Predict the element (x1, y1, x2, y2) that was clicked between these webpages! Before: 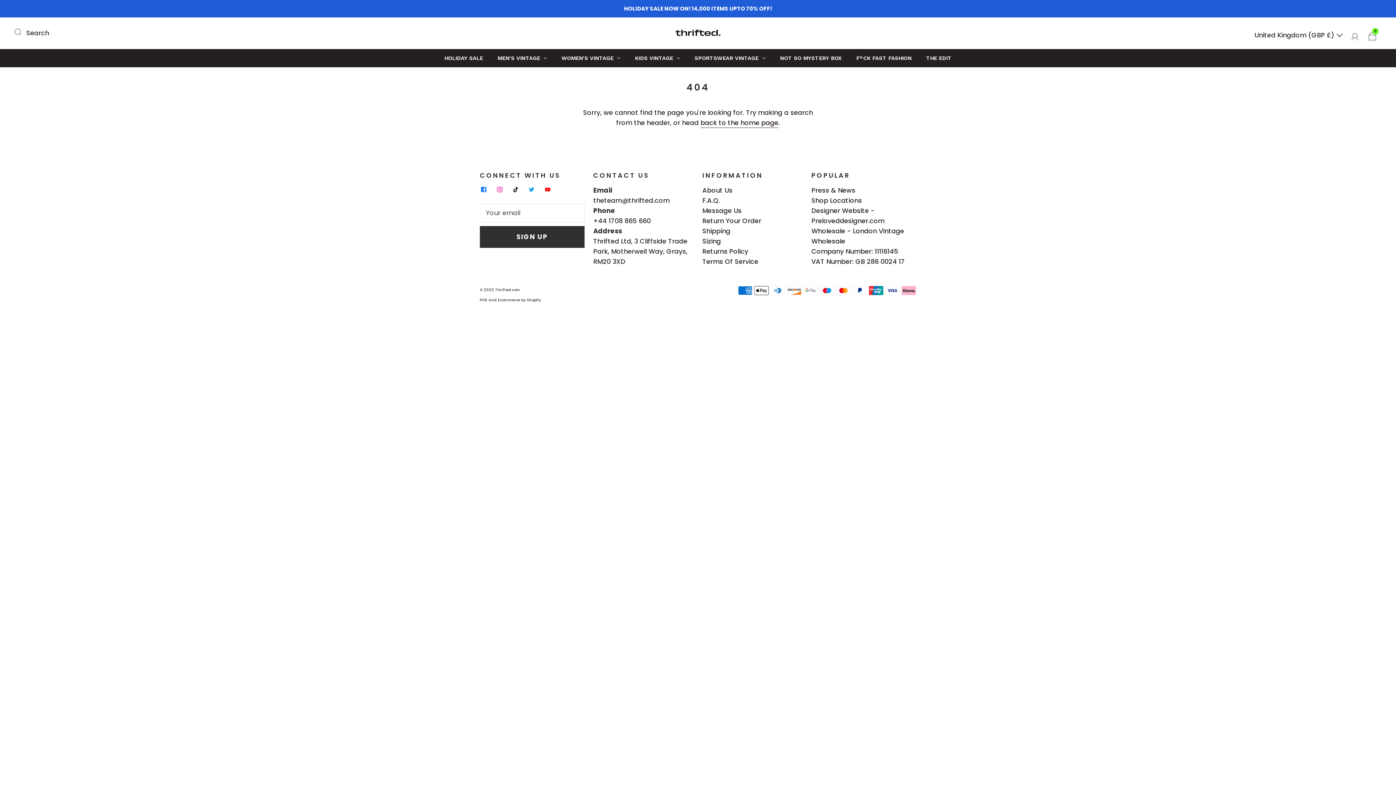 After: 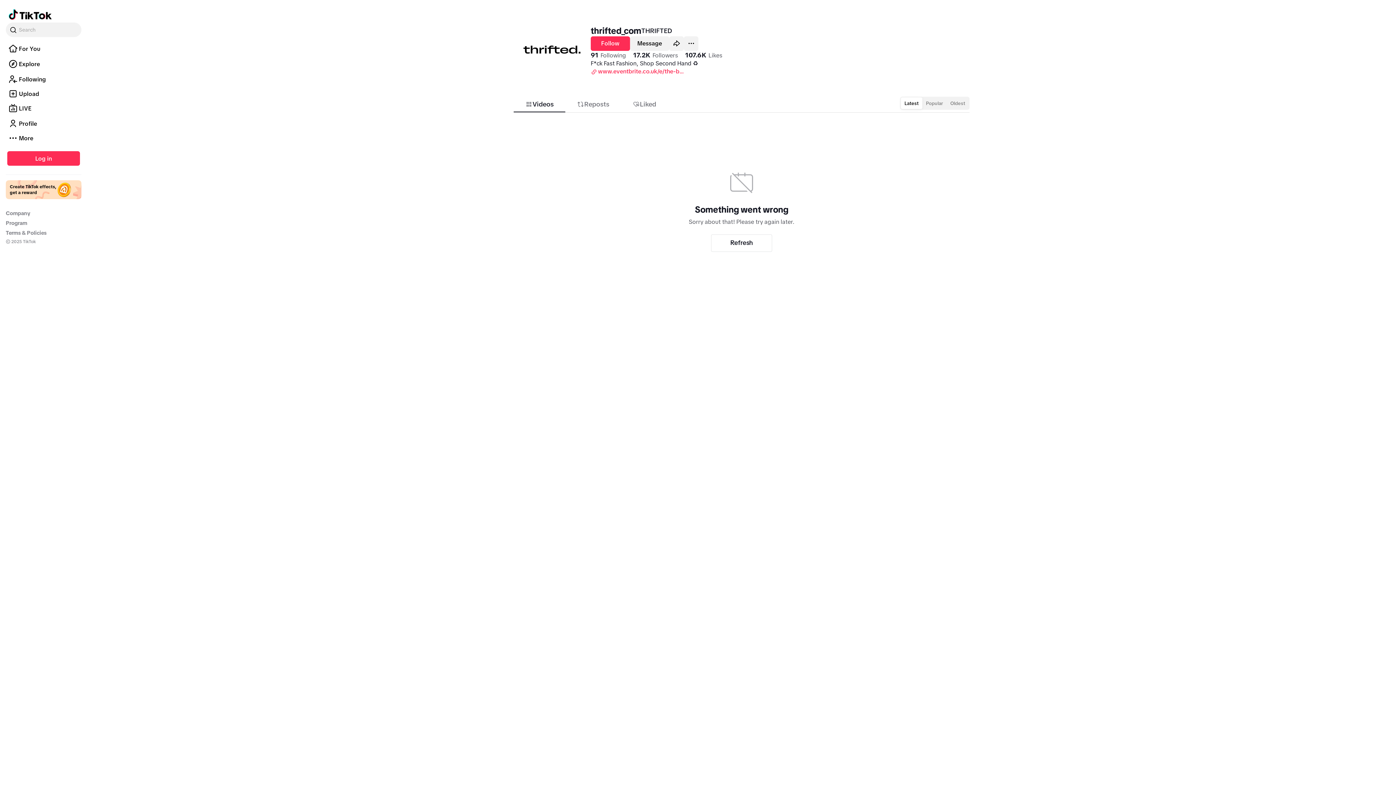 Action: bbox: (507, 181, 523, 197) label: tiktok